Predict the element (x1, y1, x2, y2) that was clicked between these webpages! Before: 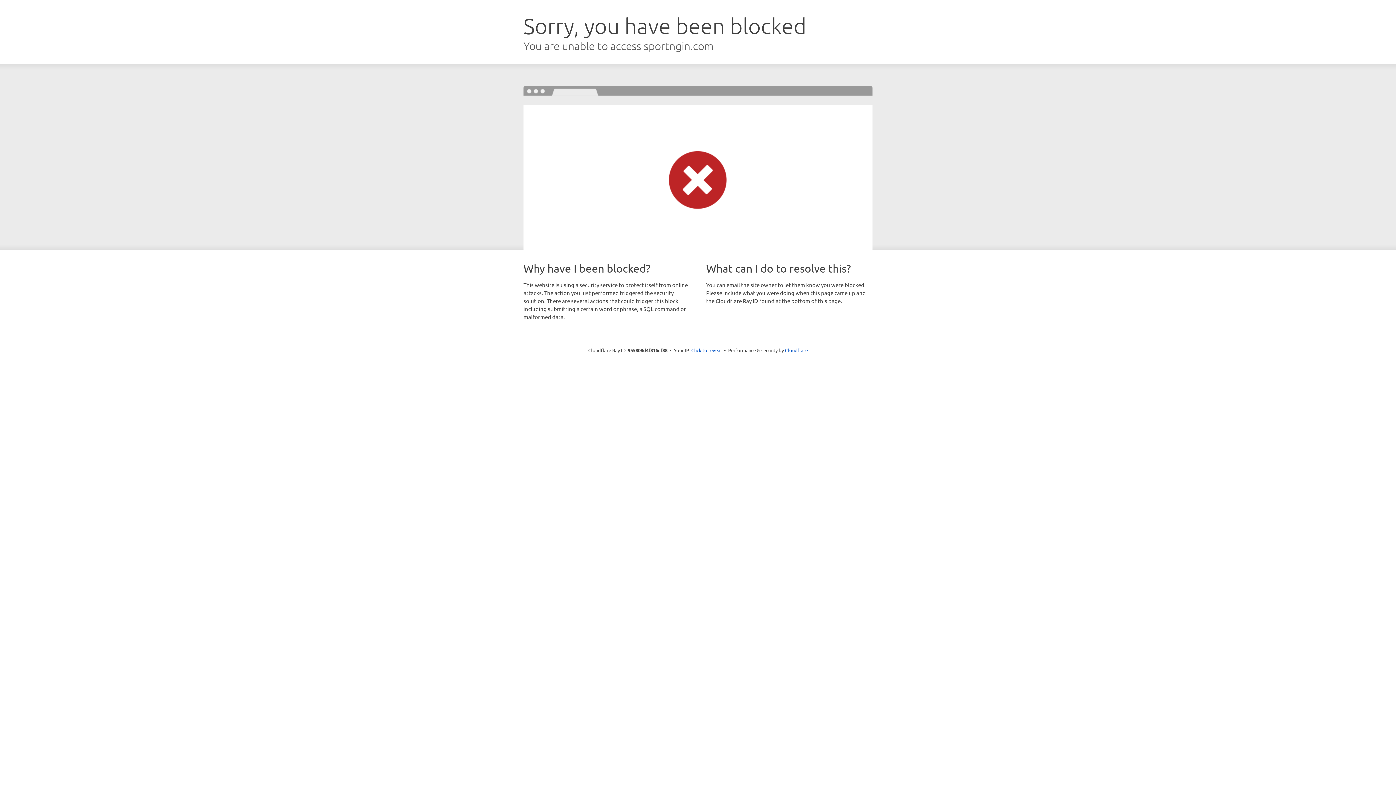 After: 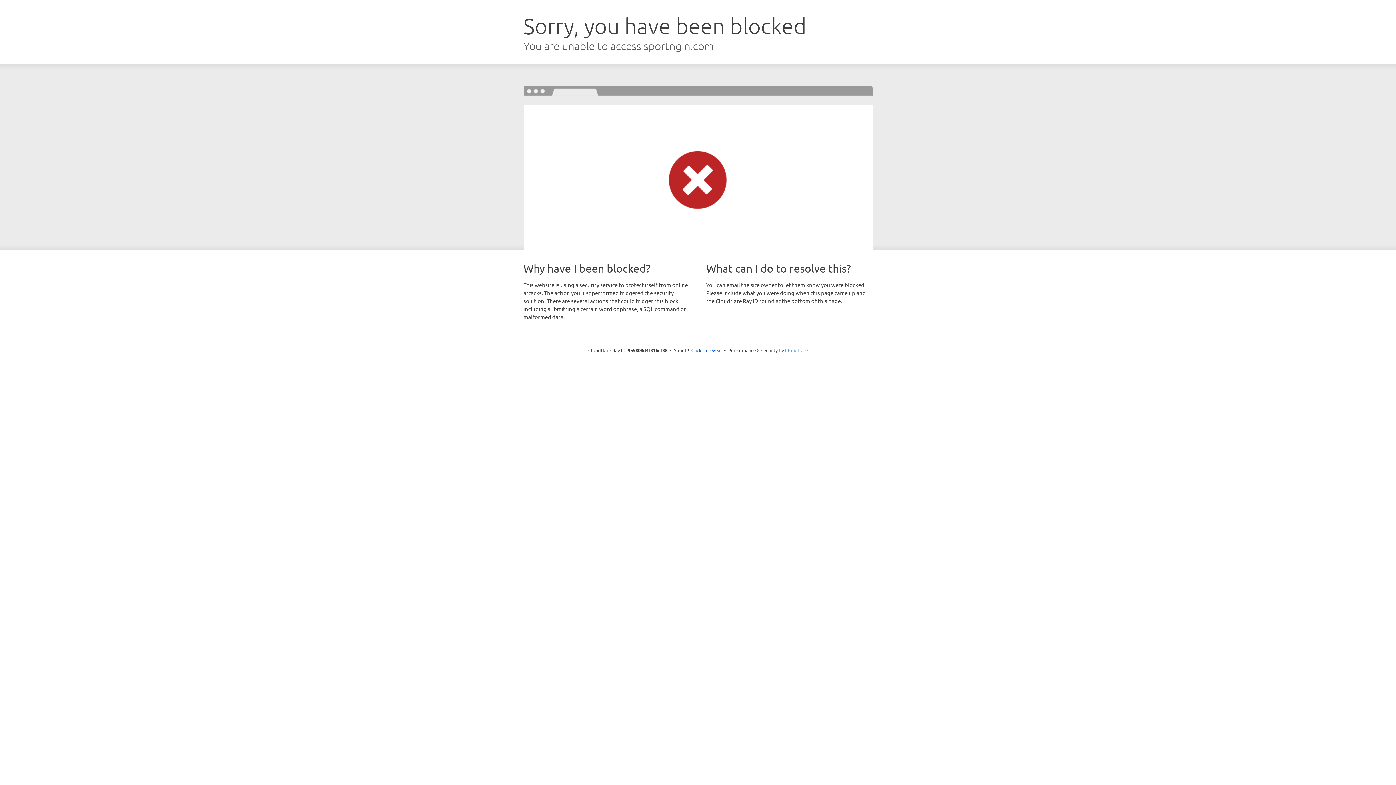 Action: label: Cloudflare bbox: (785, 347, 808, 353)